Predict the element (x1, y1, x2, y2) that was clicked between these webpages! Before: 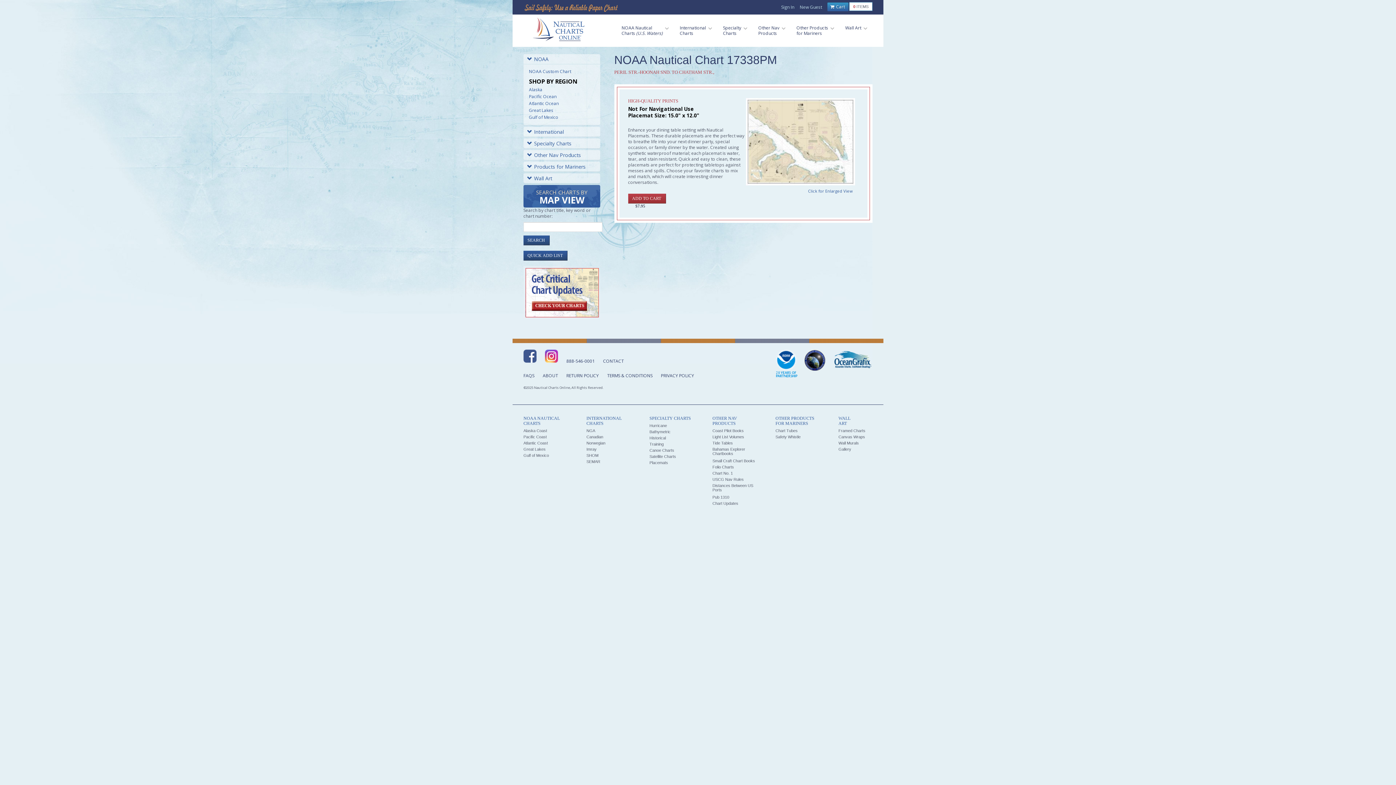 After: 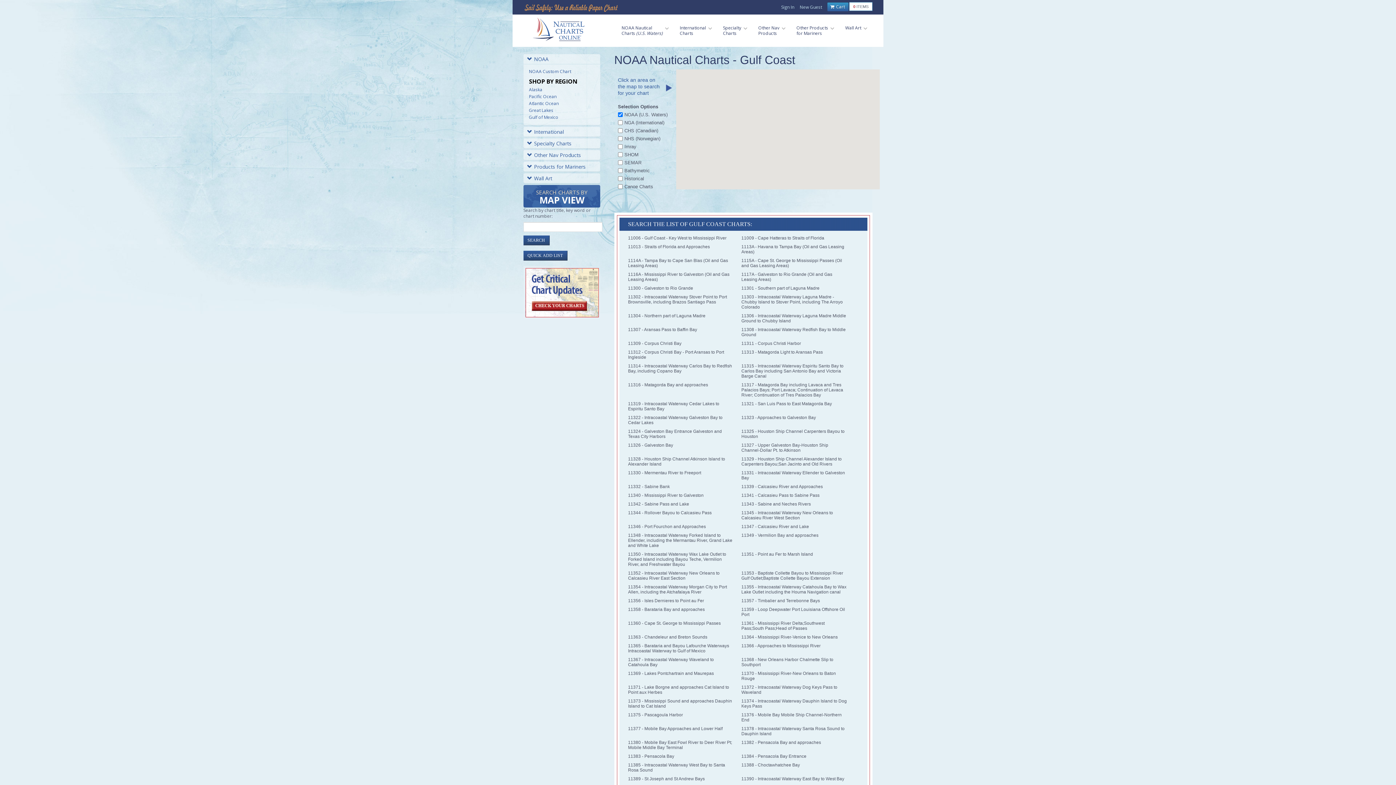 Action: bbox: (523, 453, 549, 457) label: Gulf of Mexico